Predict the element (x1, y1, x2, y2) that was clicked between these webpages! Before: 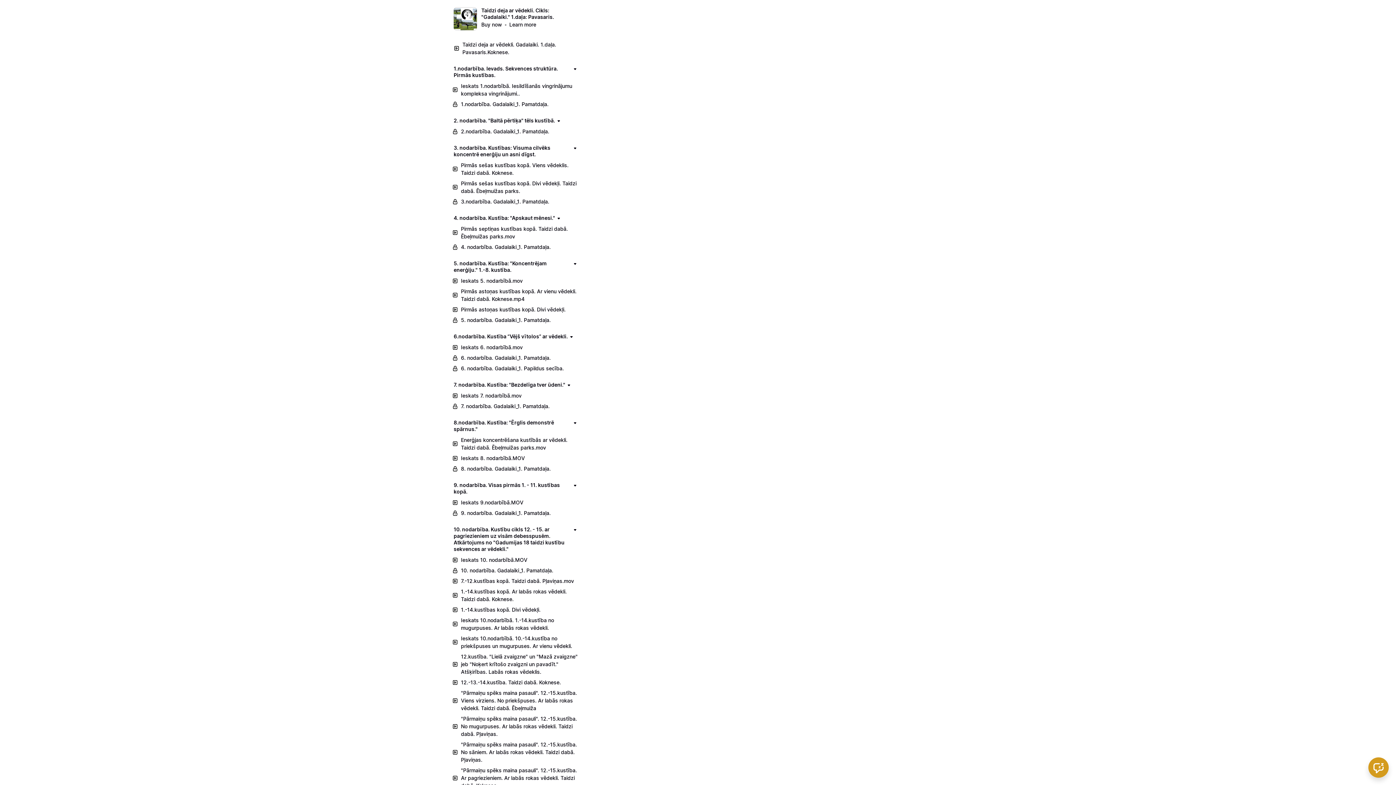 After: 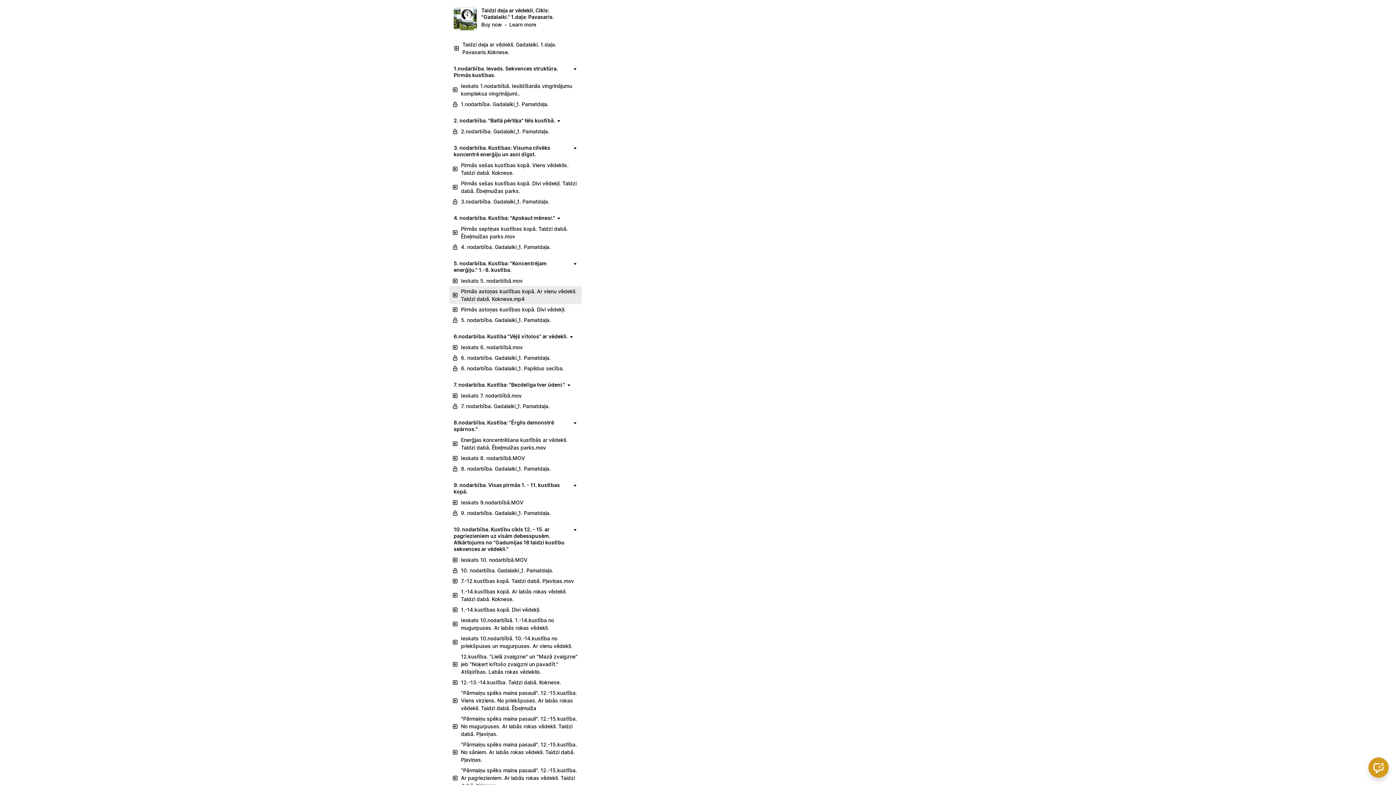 Action: bbox: (449, 286, 581, 304) label: Pirmās astoņas kustības kopā. Ar vienu vēdekli. Taidzi dabā. Koknese.mp4